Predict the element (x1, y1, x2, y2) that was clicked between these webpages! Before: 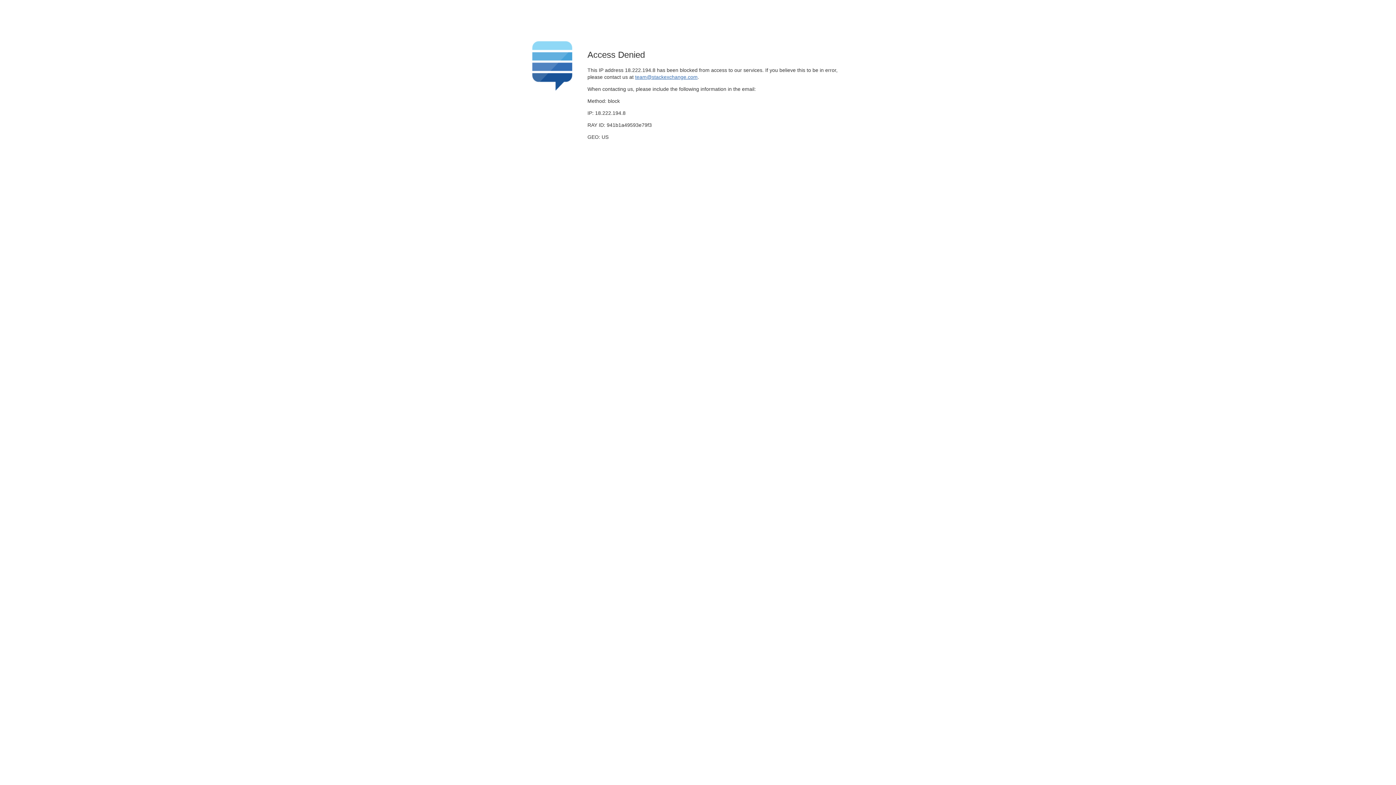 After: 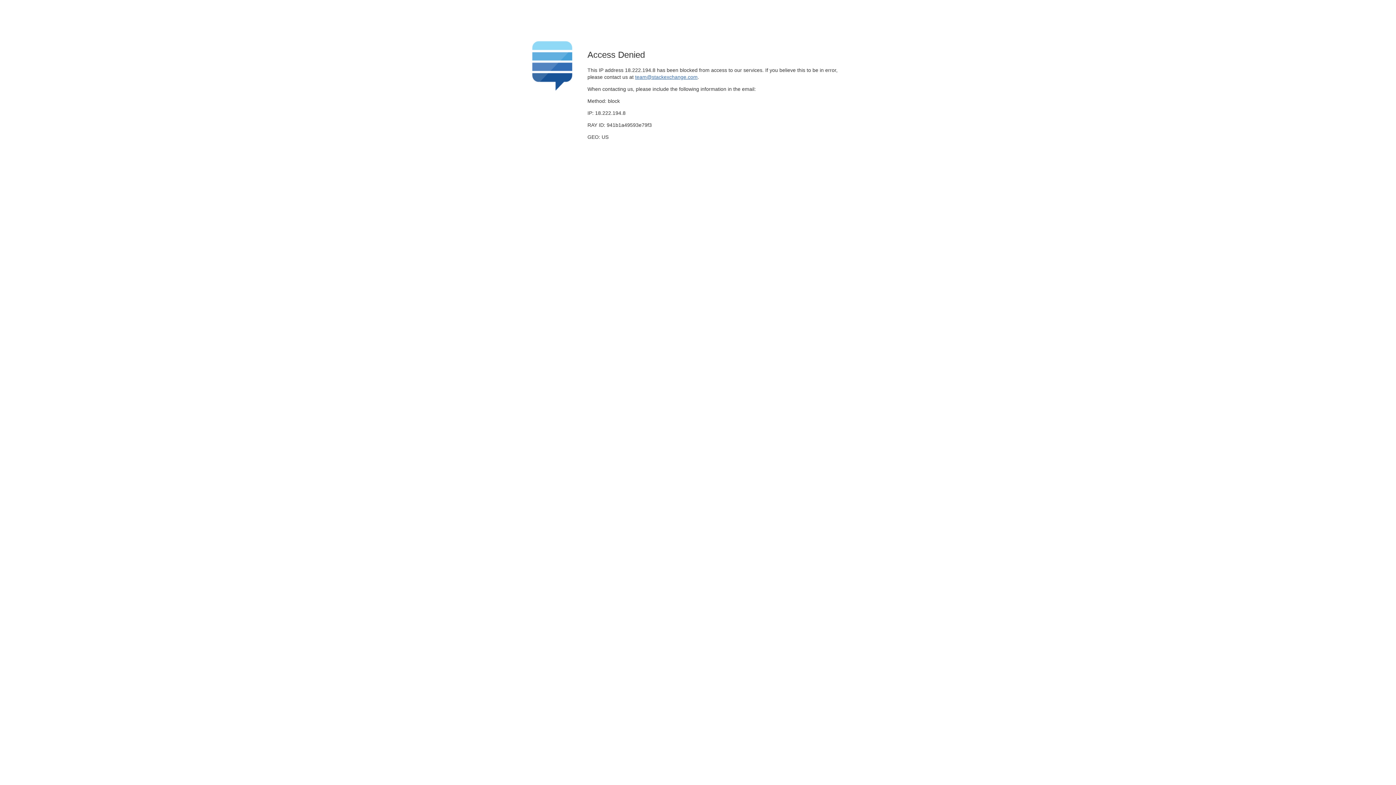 Action: bbox: (635, 74, 697, 79) label: team@stackexchange.com